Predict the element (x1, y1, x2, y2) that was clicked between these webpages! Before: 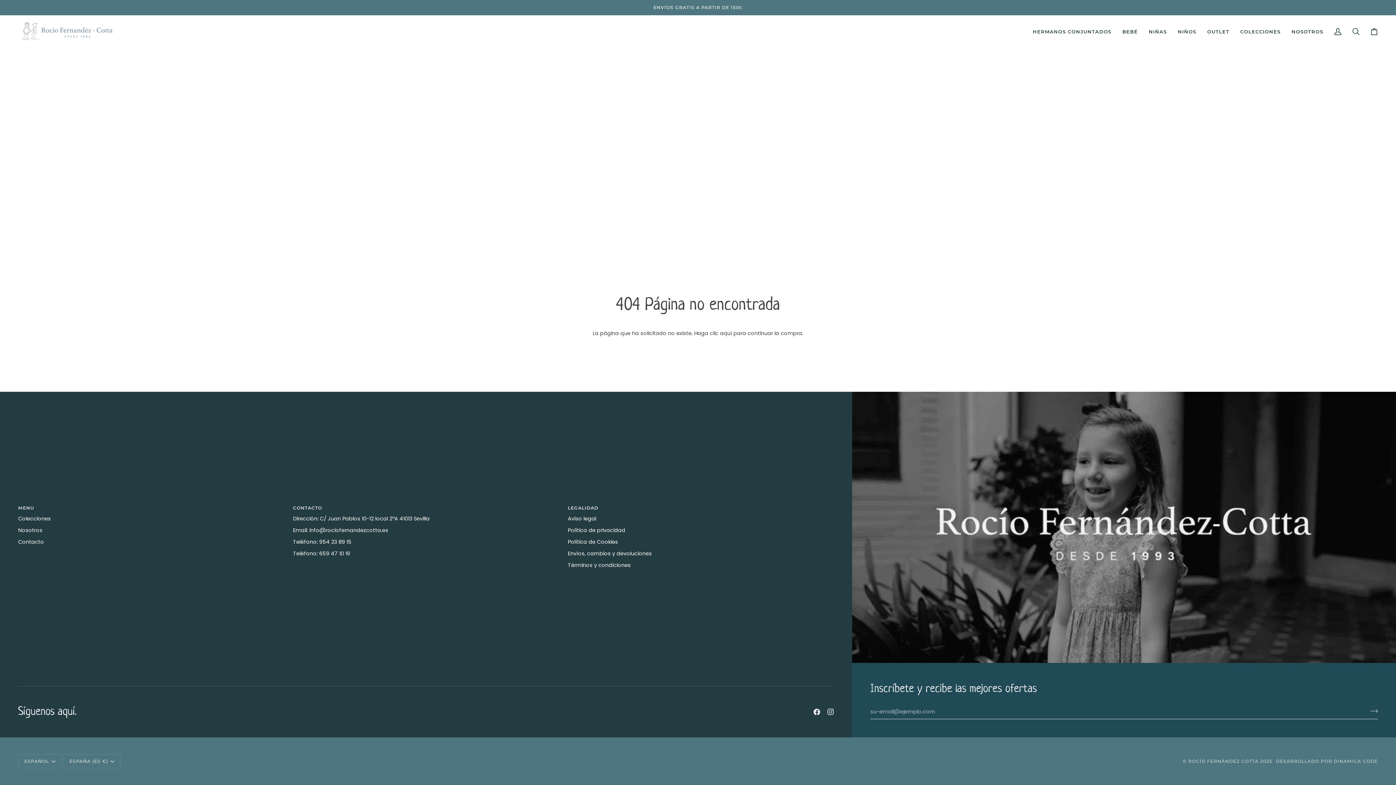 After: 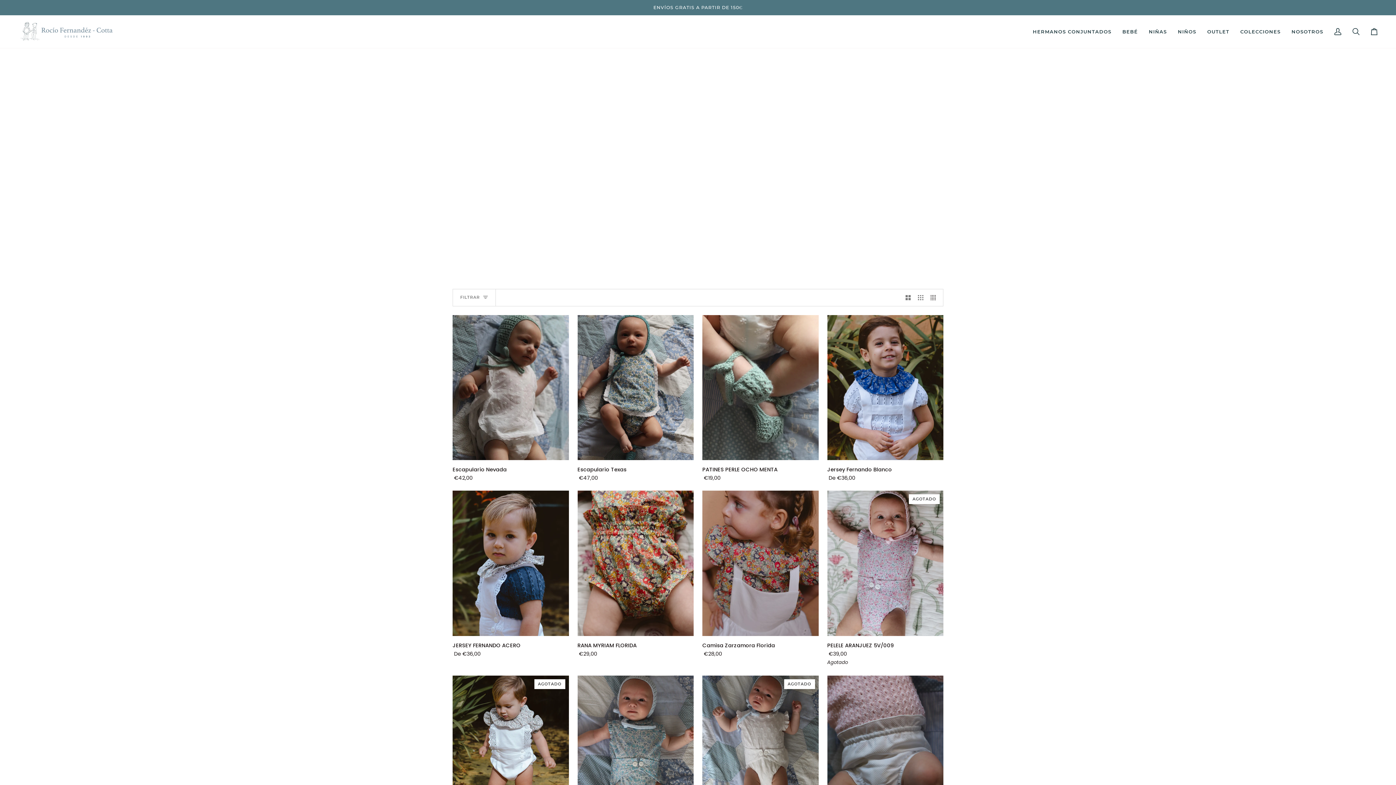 Action: bbox: (1117, 15, 1143, 48) label: BEBÉ